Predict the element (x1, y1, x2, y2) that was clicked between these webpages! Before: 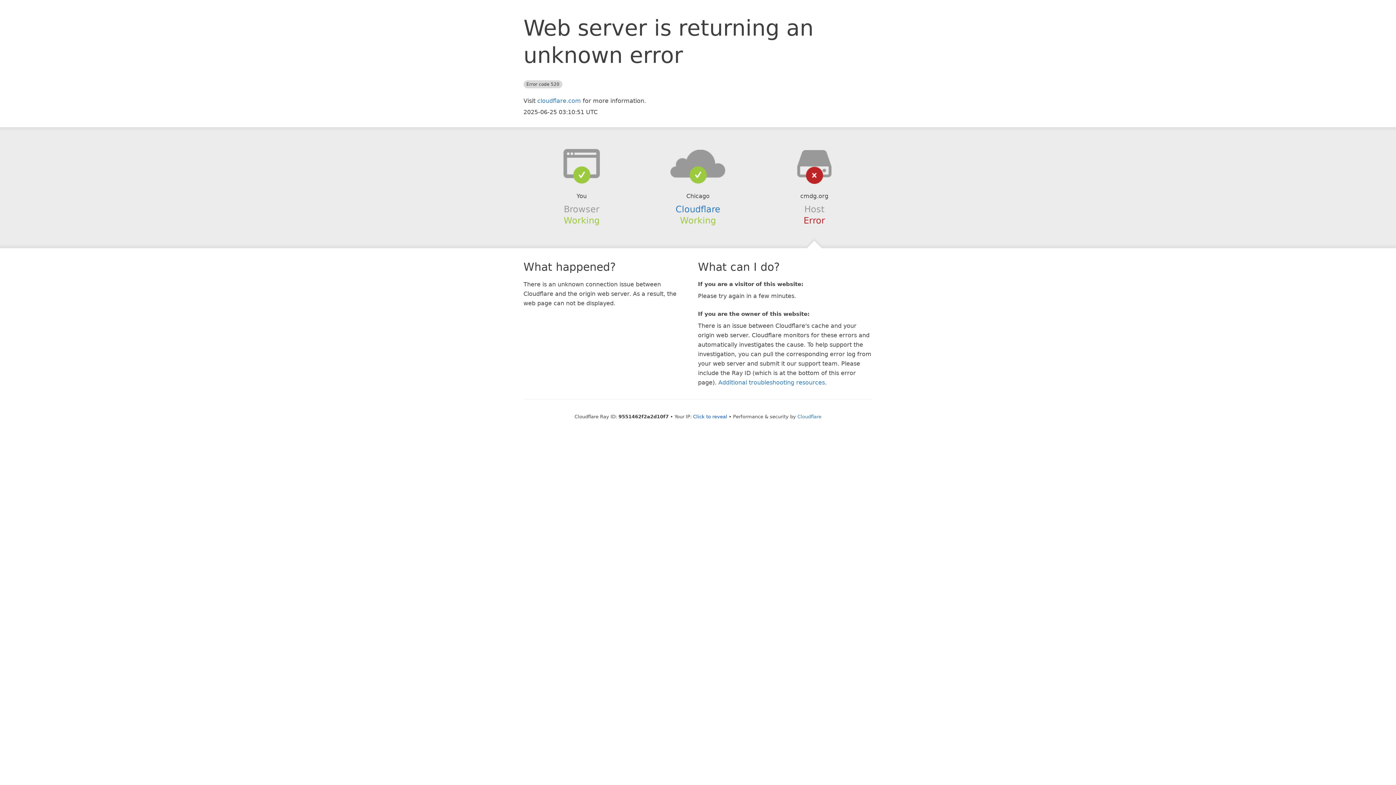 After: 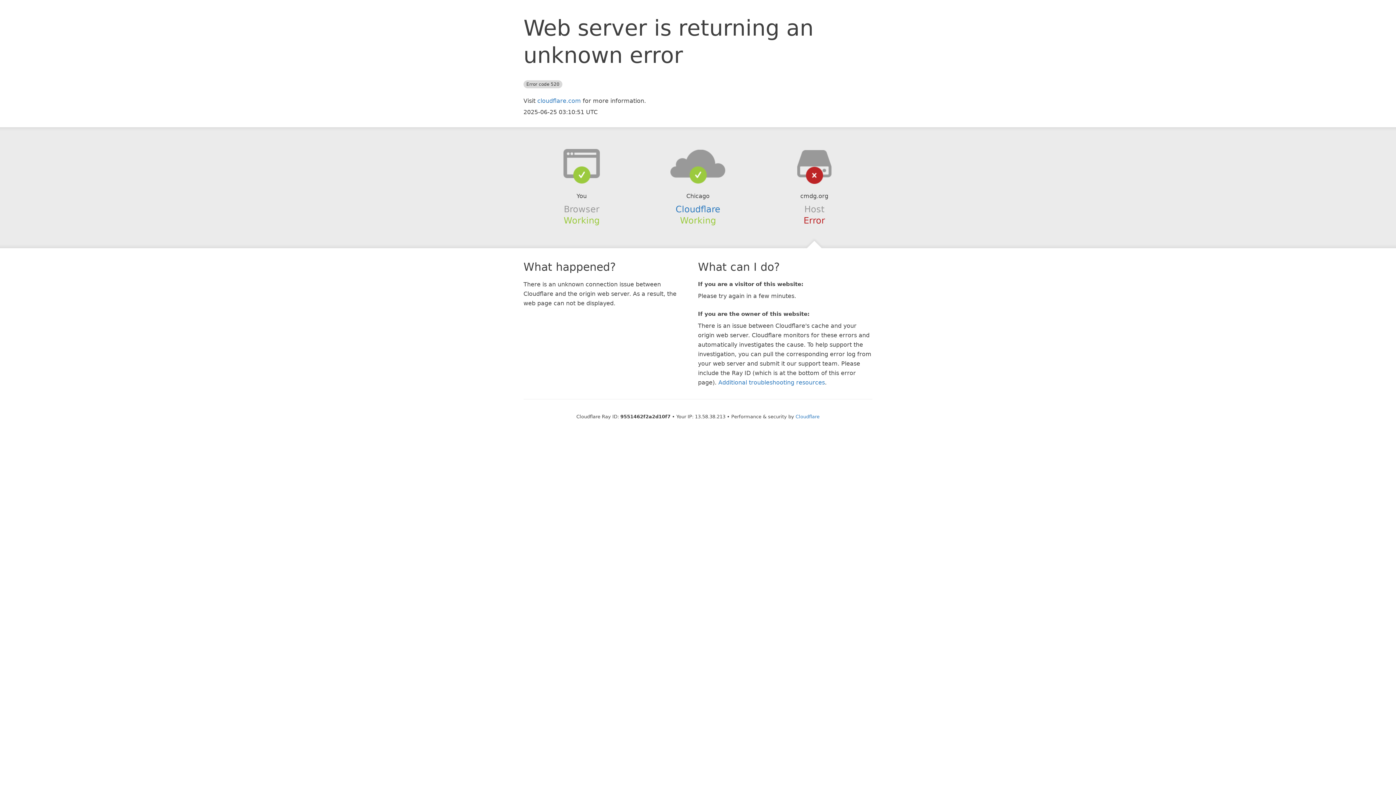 Action: bbox: (693, 414, 727, 419) label: Click to reveal